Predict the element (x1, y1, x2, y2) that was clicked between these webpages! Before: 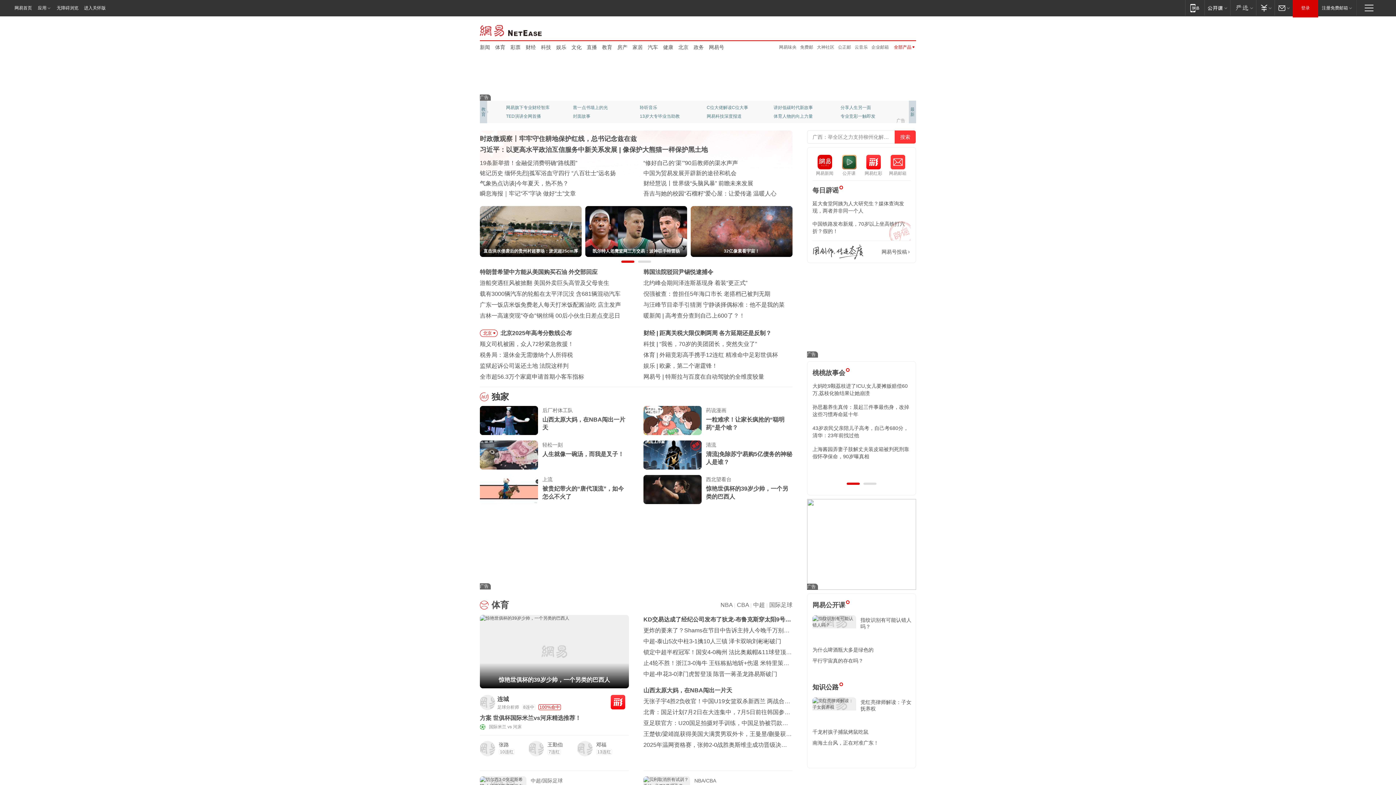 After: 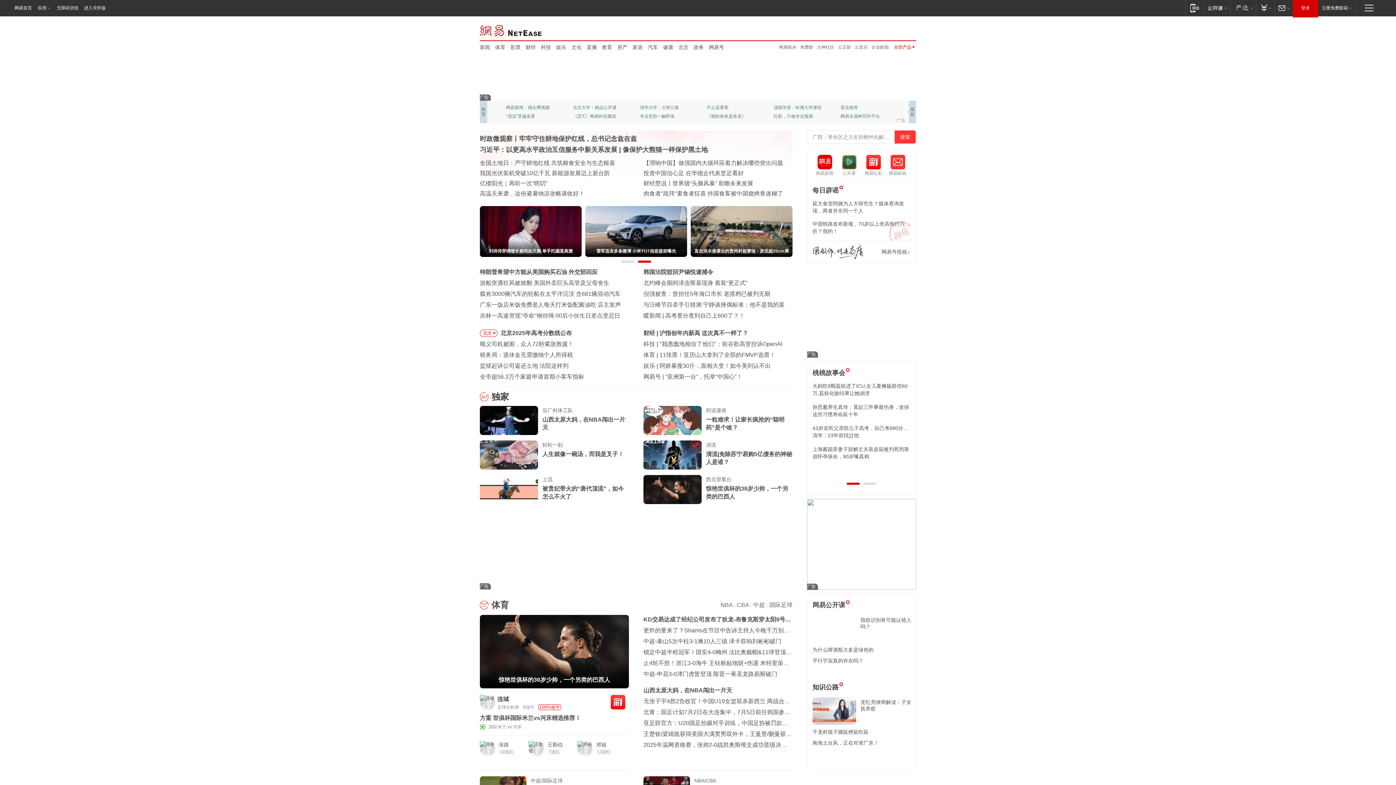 Action: label: 惊艳世俱杯的39岁少帅，一个另类的巴西人 bbox: (480, 615, 629, 688)